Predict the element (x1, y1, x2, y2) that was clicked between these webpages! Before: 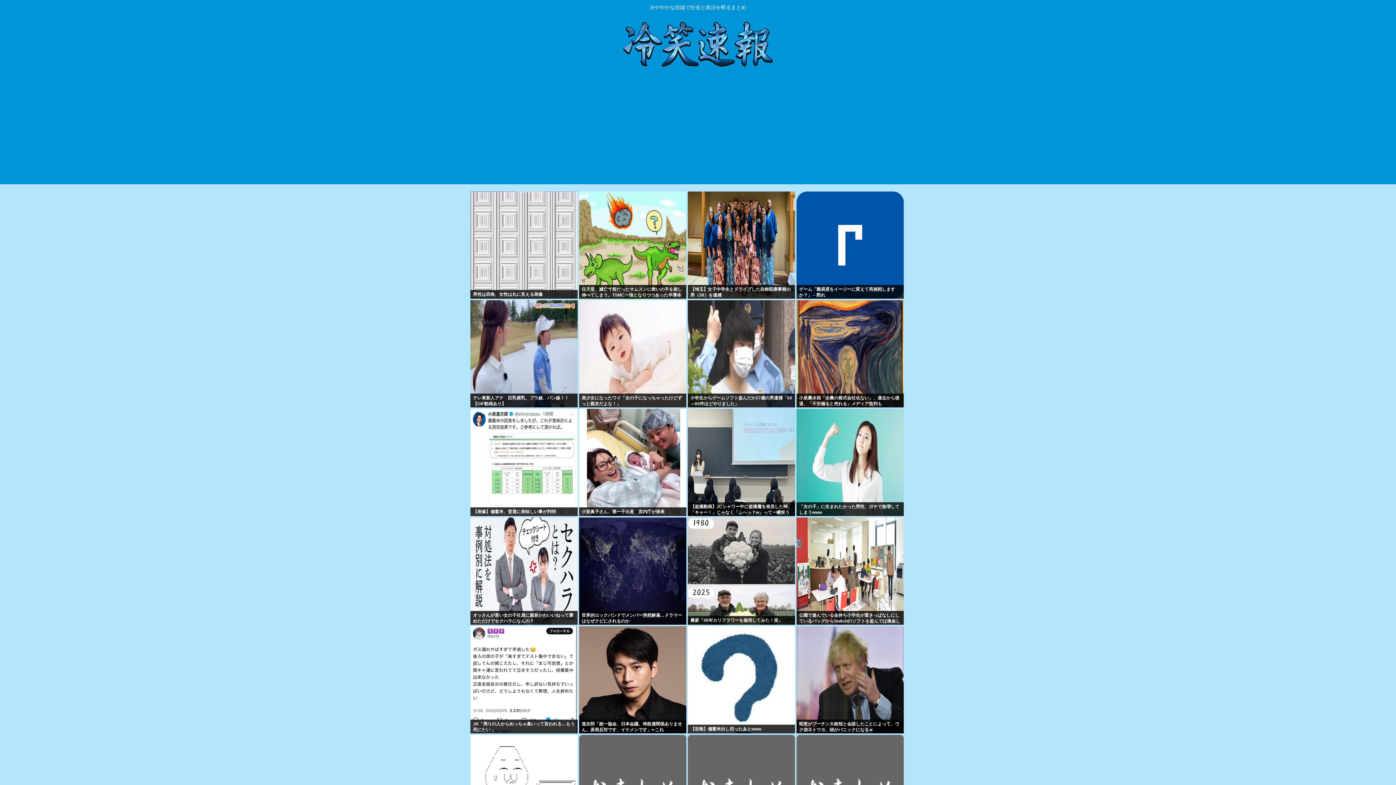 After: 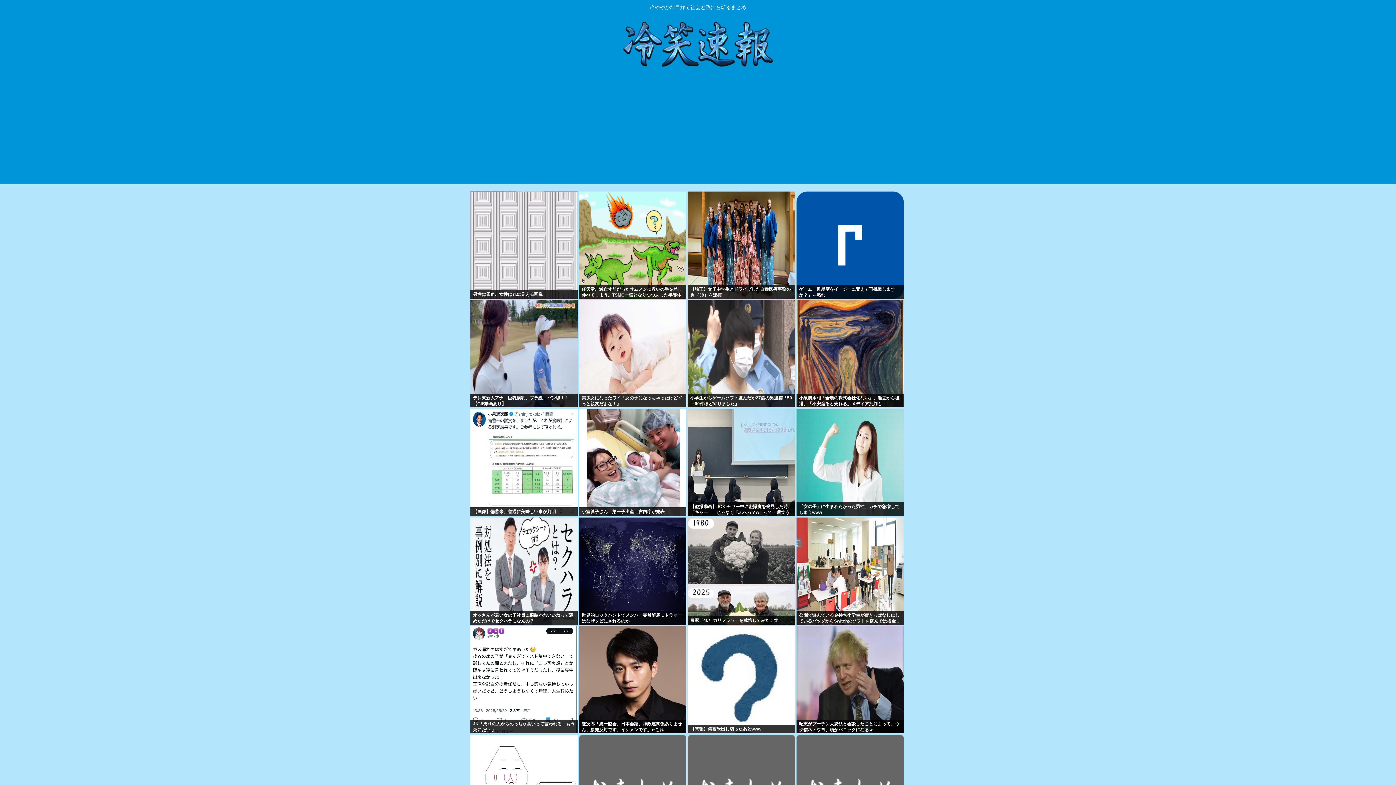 Action: bbox: (470, 191, 577, 300)